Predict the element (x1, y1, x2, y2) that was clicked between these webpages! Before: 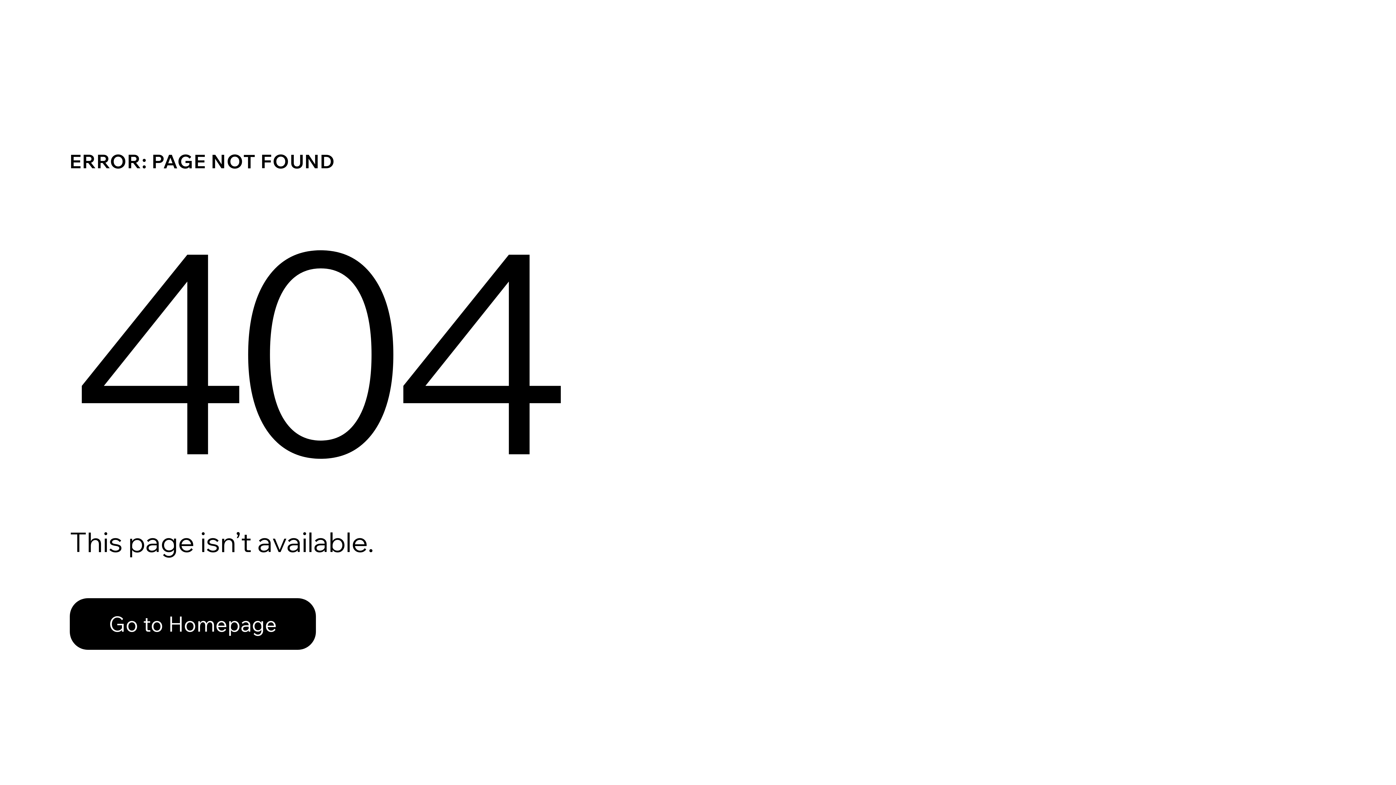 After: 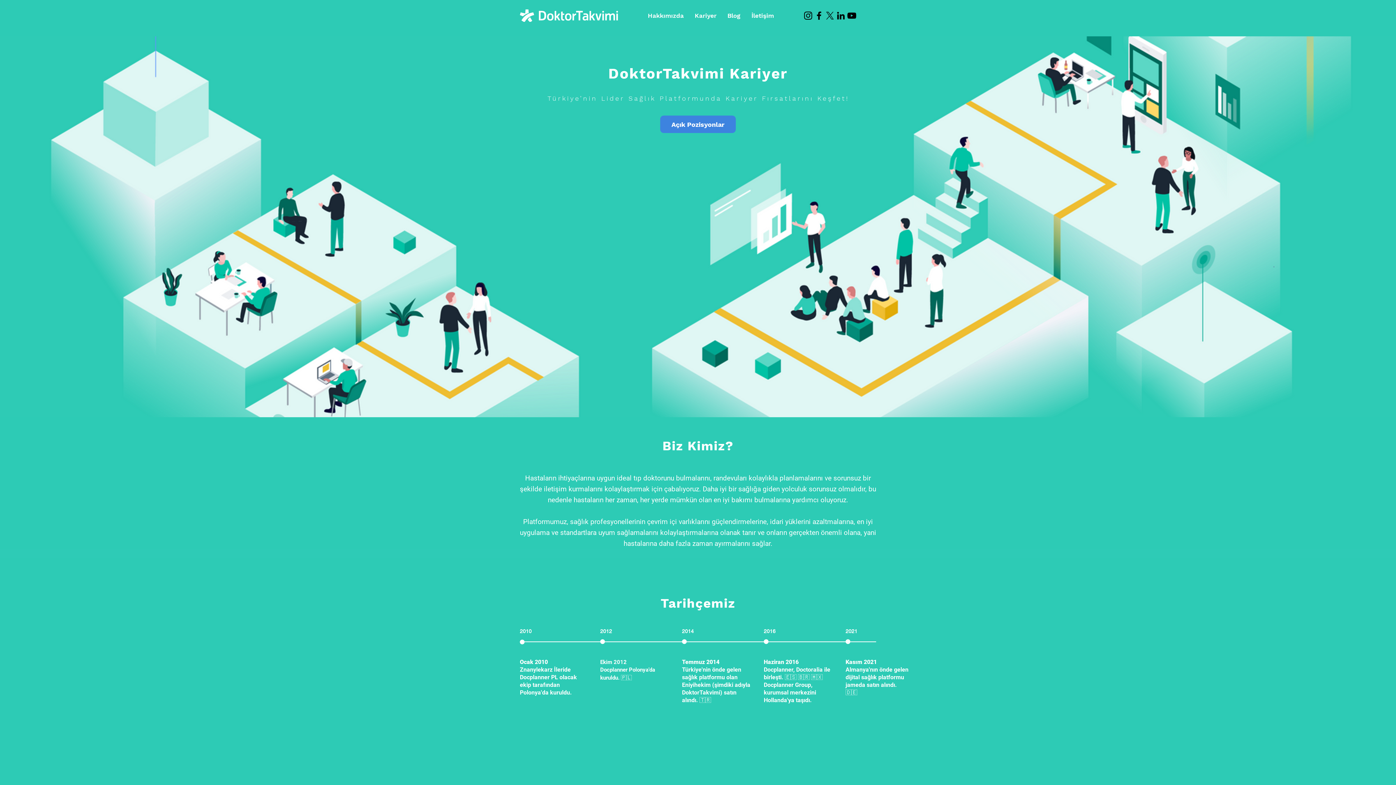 Action: label: Go to Homepage bbox: (69, 598, 316, 650)